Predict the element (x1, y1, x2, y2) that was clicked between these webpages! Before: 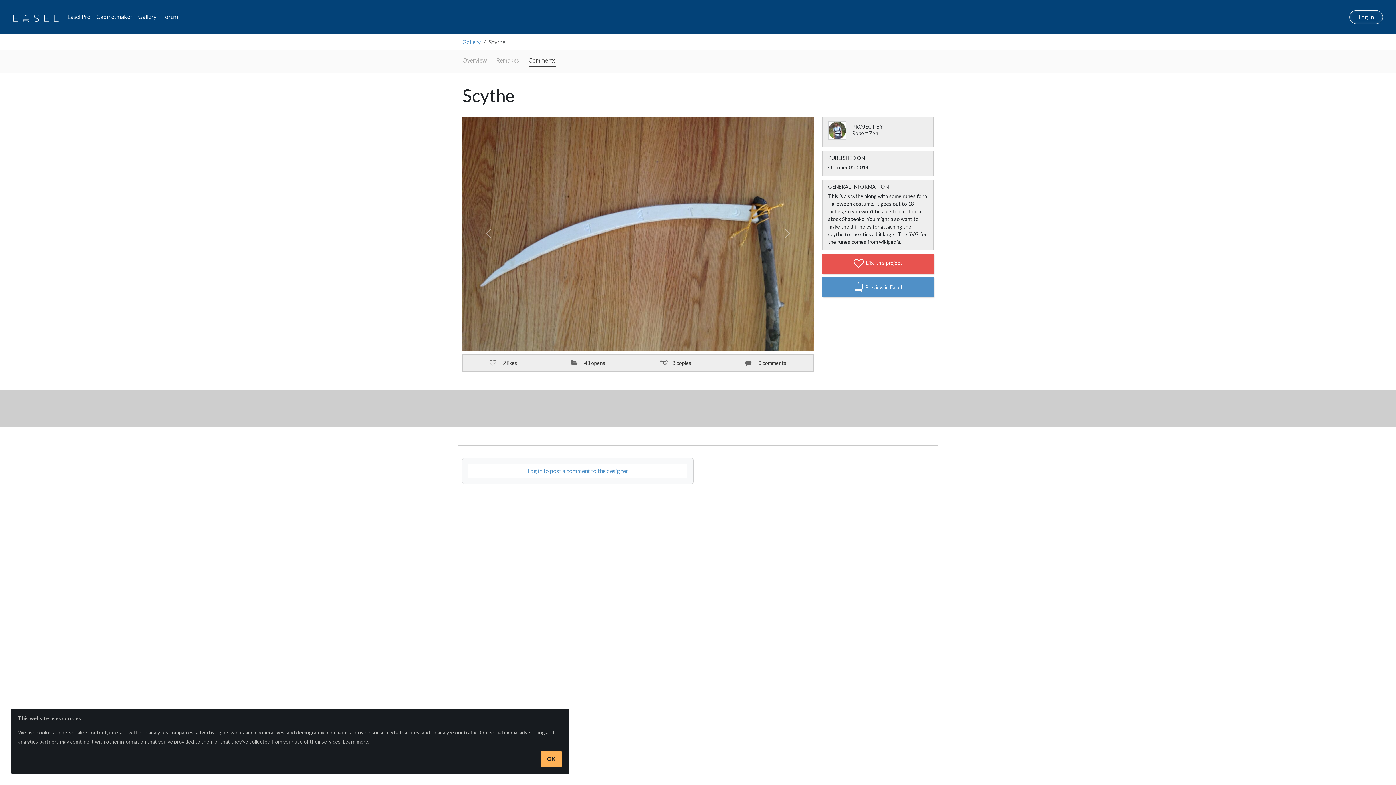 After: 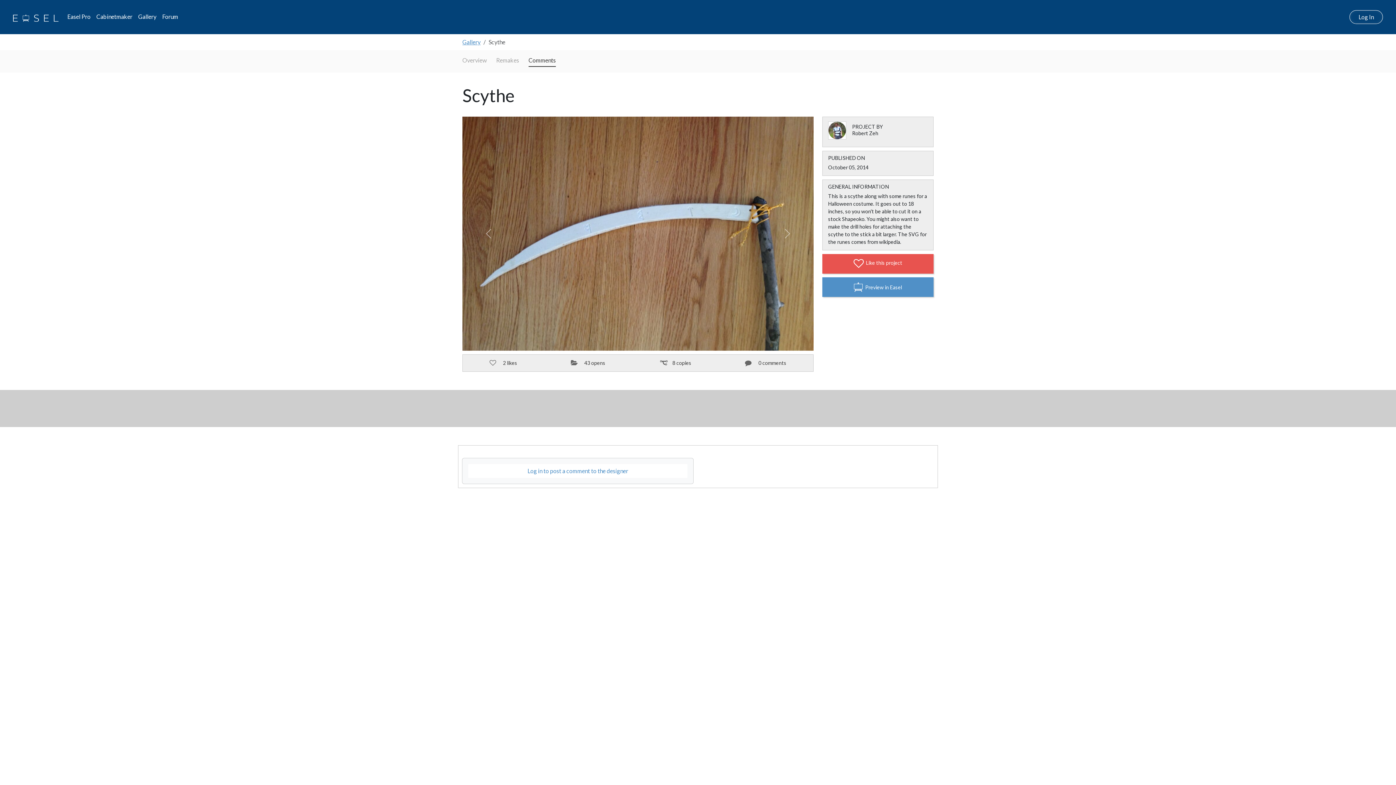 Action: bbox: (540, 751, 562, 767) label: OK